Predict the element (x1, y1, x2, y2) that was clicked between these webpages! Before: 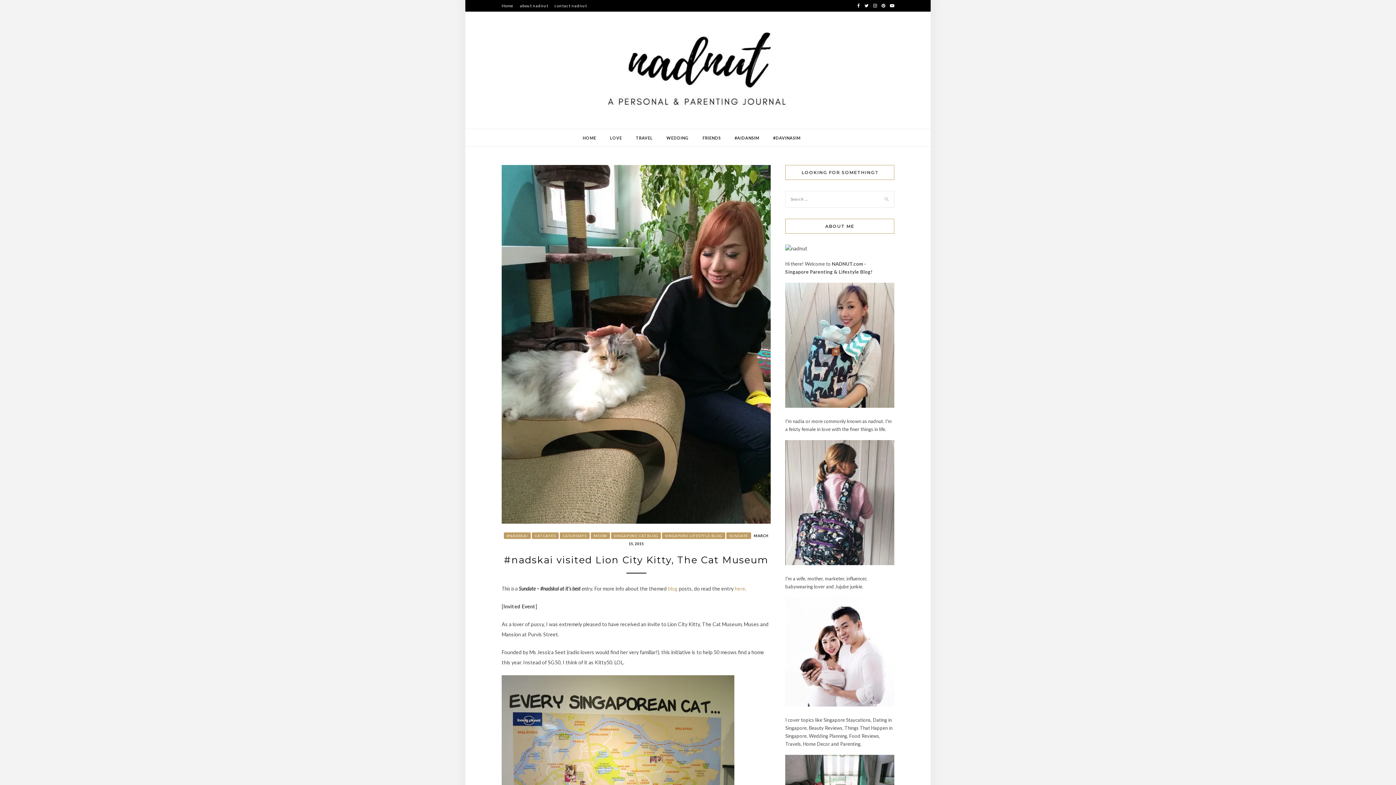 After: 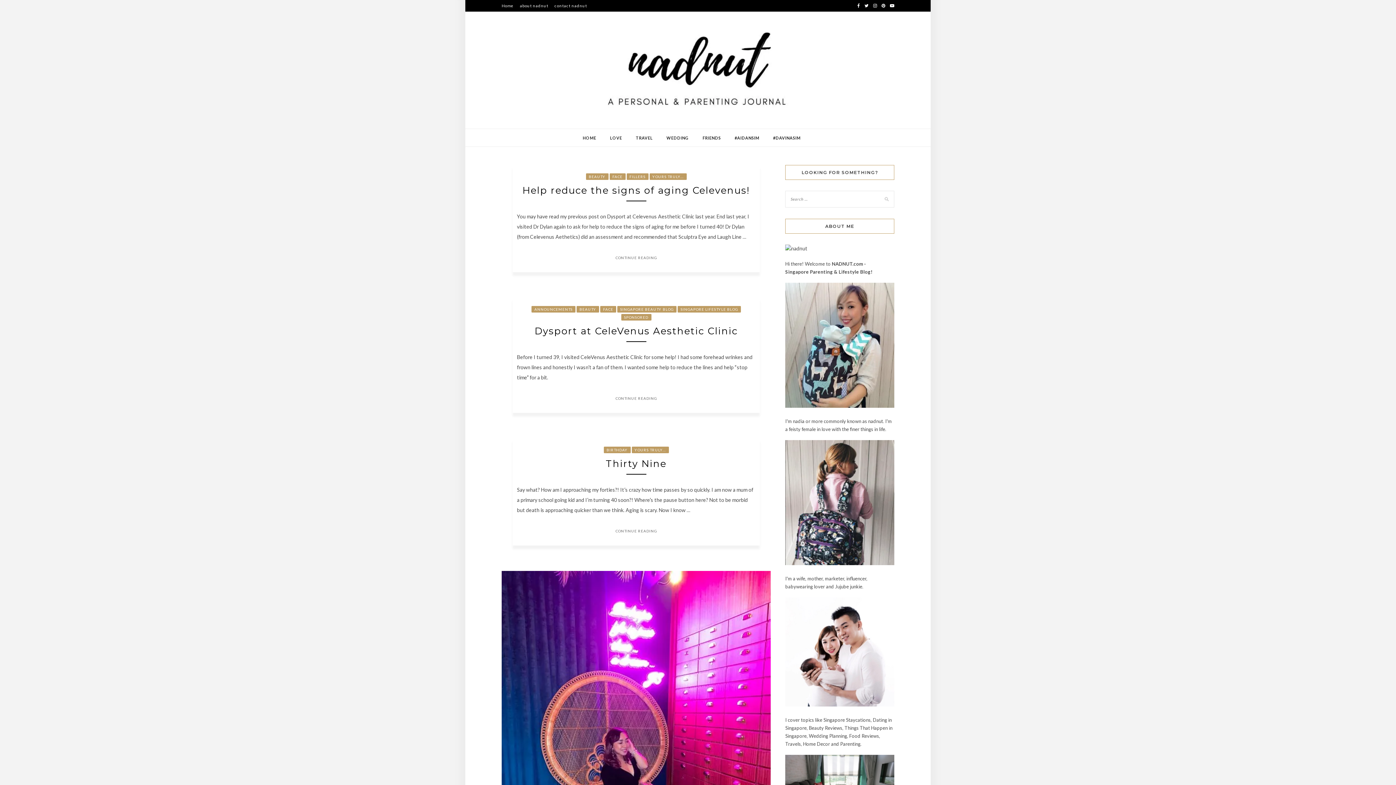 Action: bbox: (581, 106, 814, 113)